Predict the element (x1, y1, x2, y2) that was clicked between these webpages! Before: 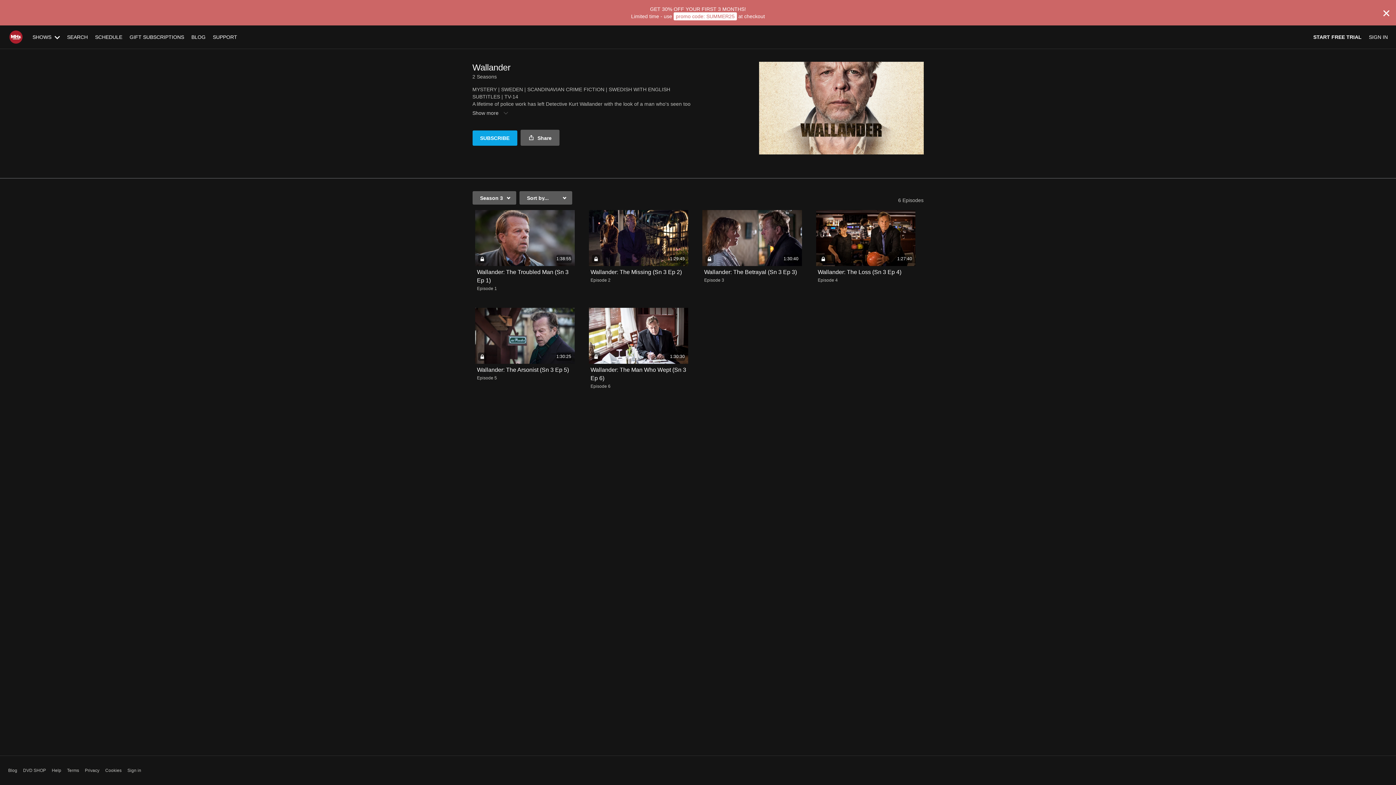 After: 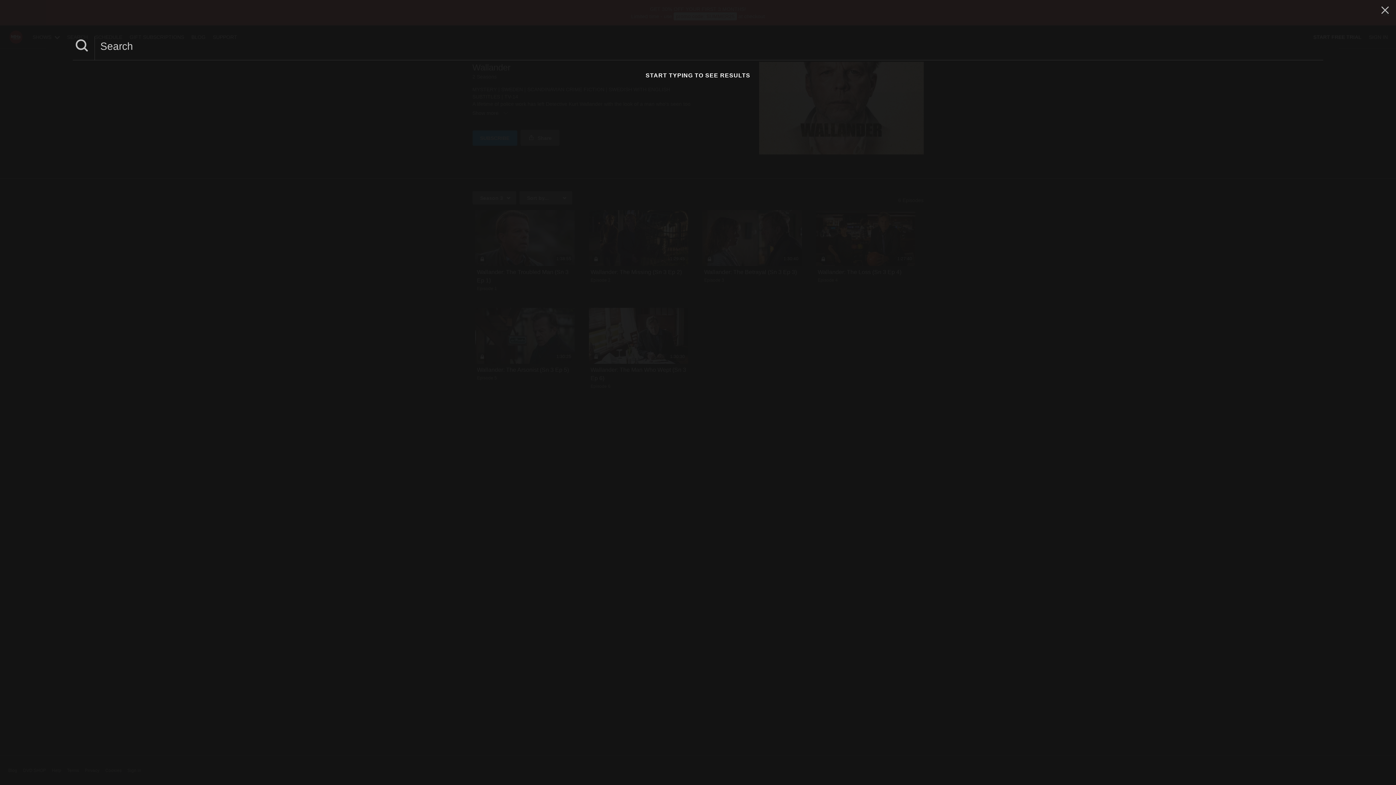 Action: label: SEARCH bbox: (63, 34, 91, 40)